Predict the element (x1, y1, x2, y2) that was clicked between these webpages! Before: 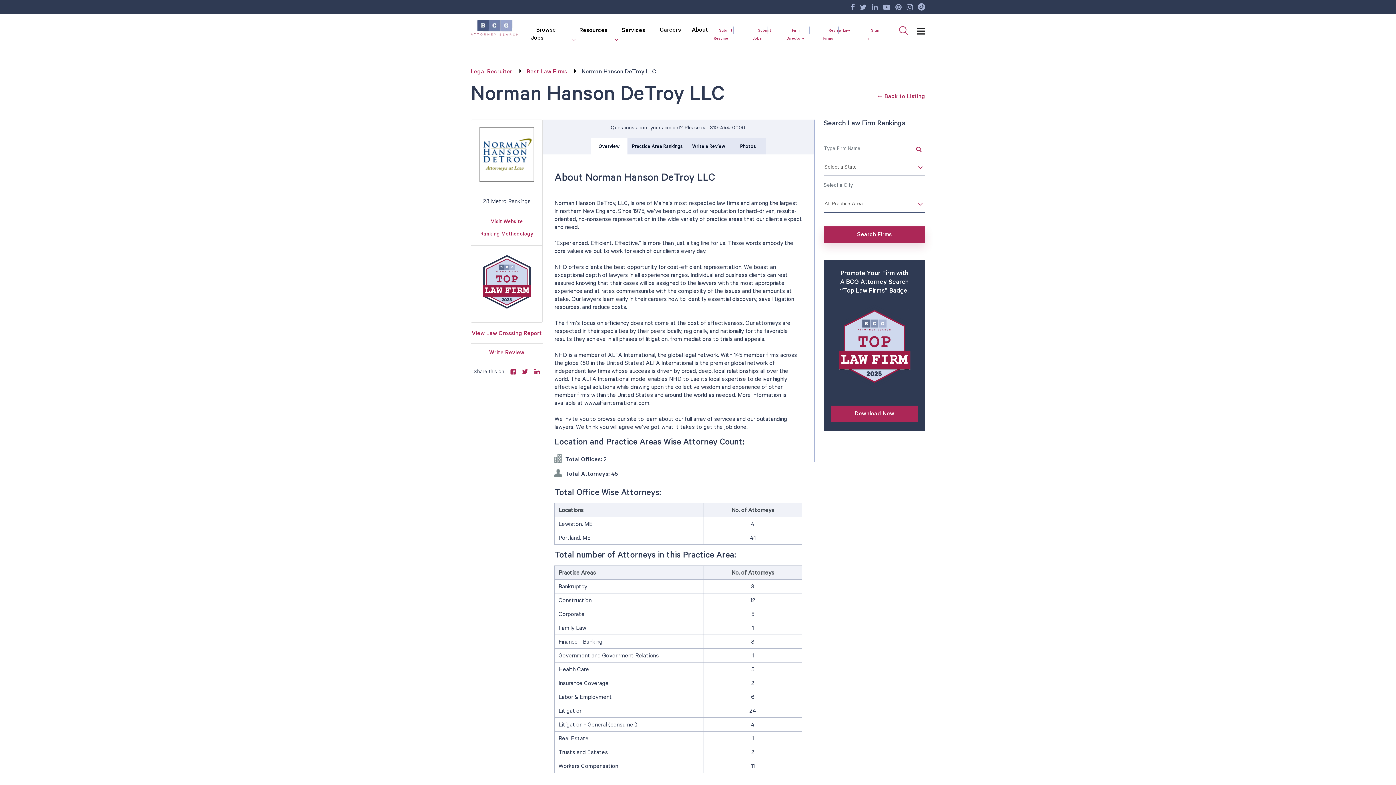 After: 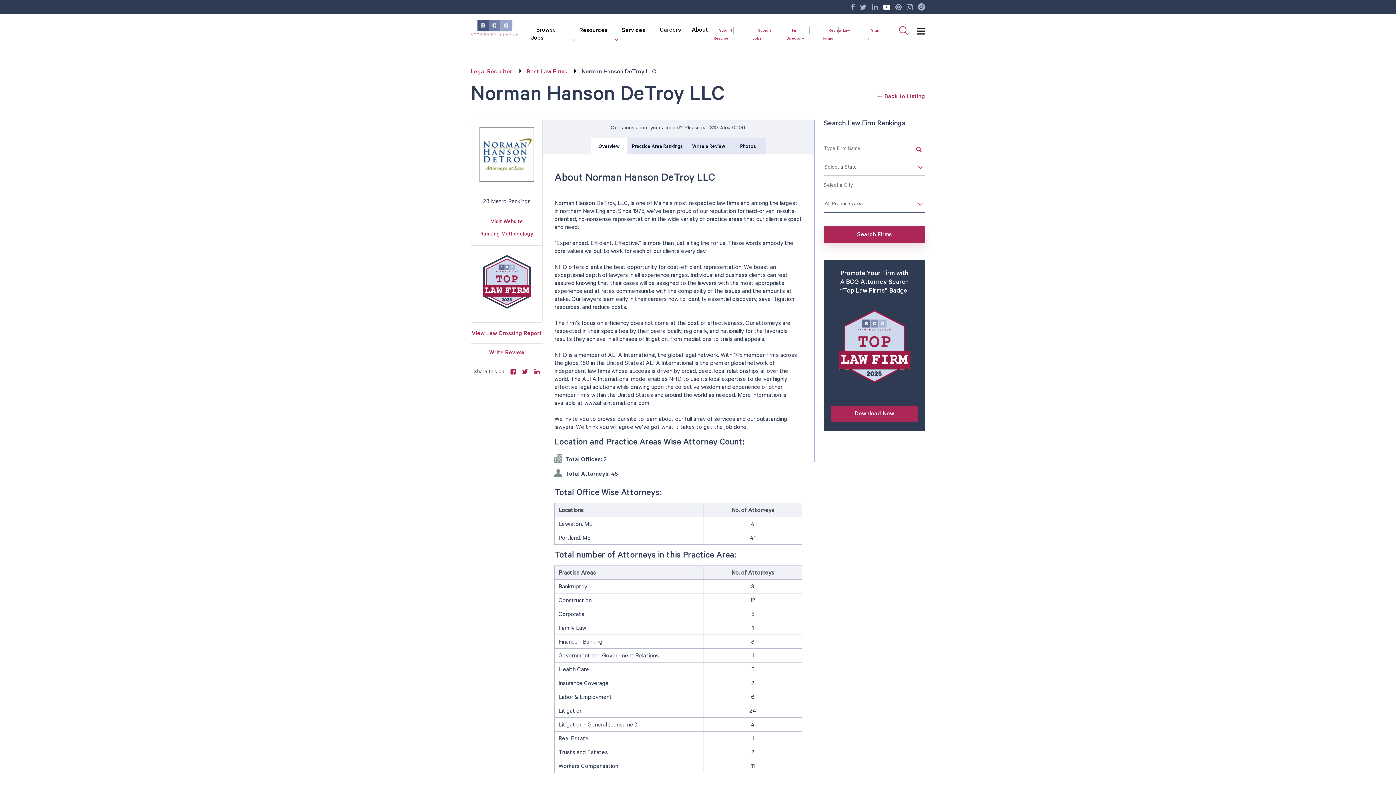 Action: bbox: (883, 5, 890, 12) label: Youtube